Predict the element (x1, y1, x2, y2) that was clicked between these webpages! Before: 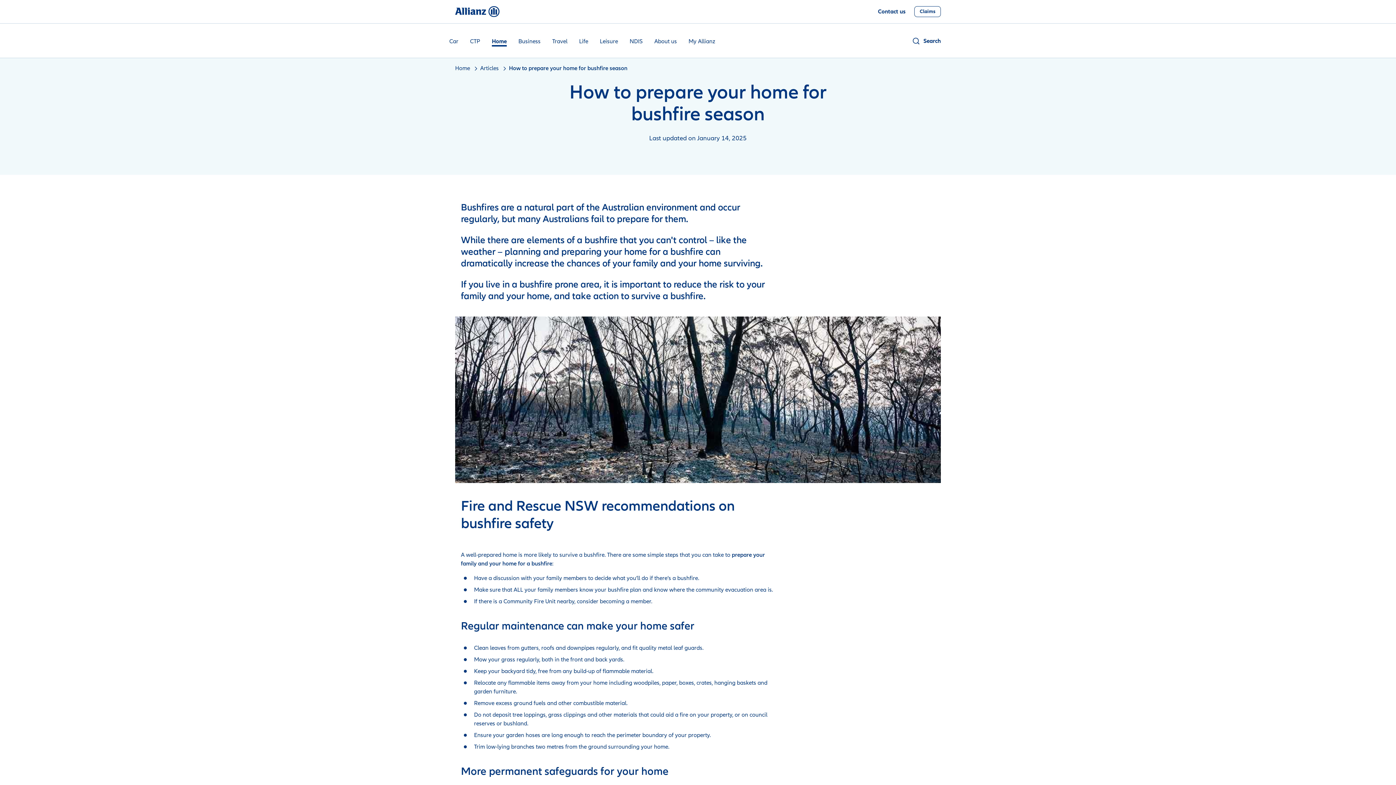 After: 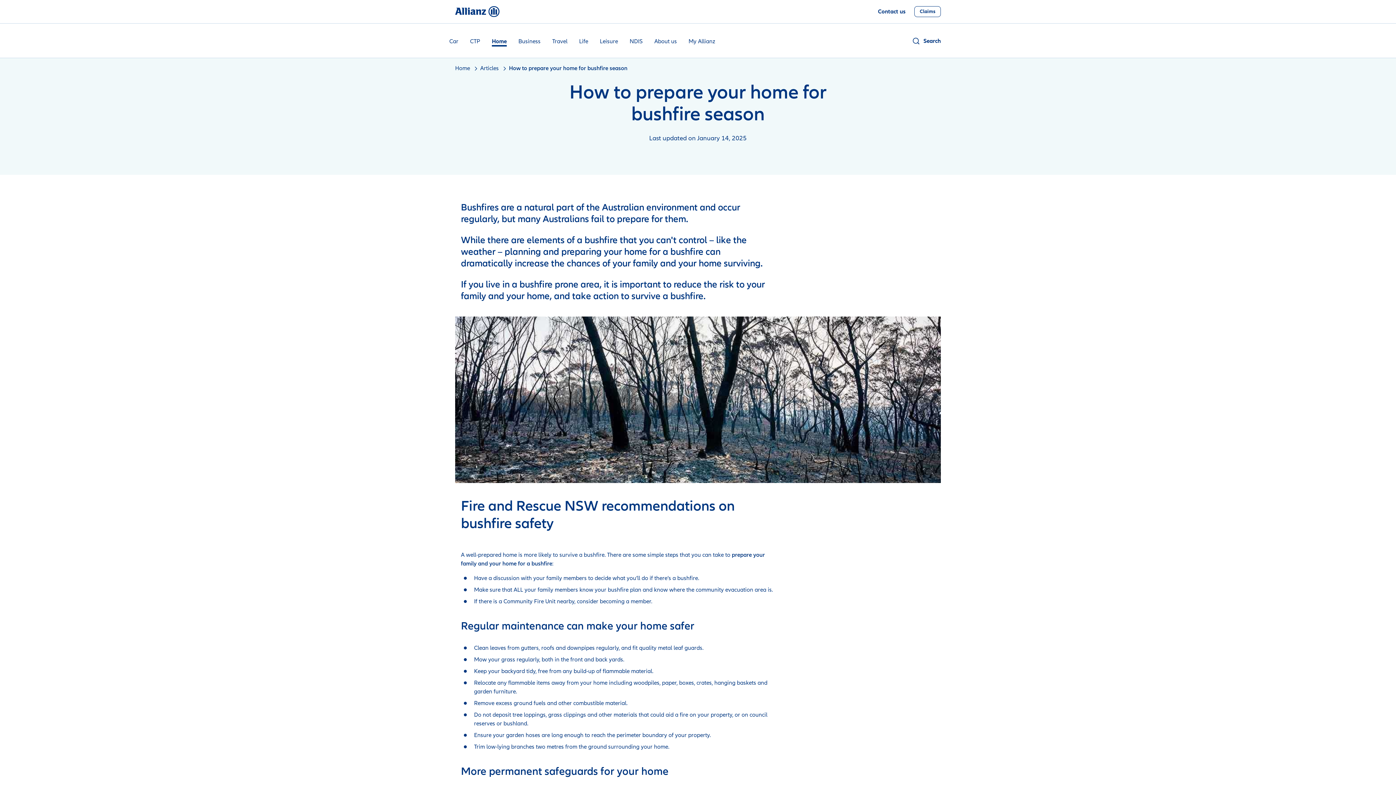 Action: bbox: (509, 64, 627, 72) label: How to prepare your home for bushfire season